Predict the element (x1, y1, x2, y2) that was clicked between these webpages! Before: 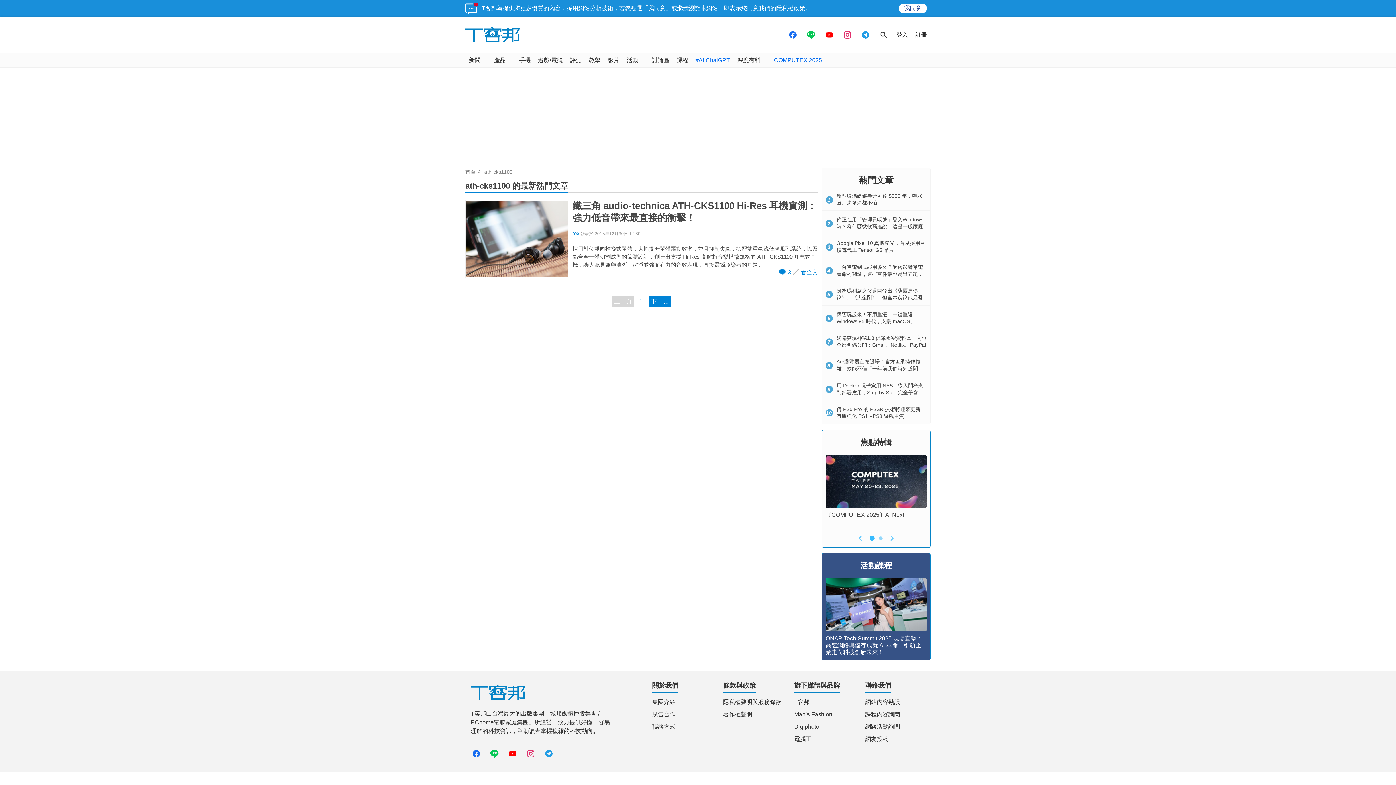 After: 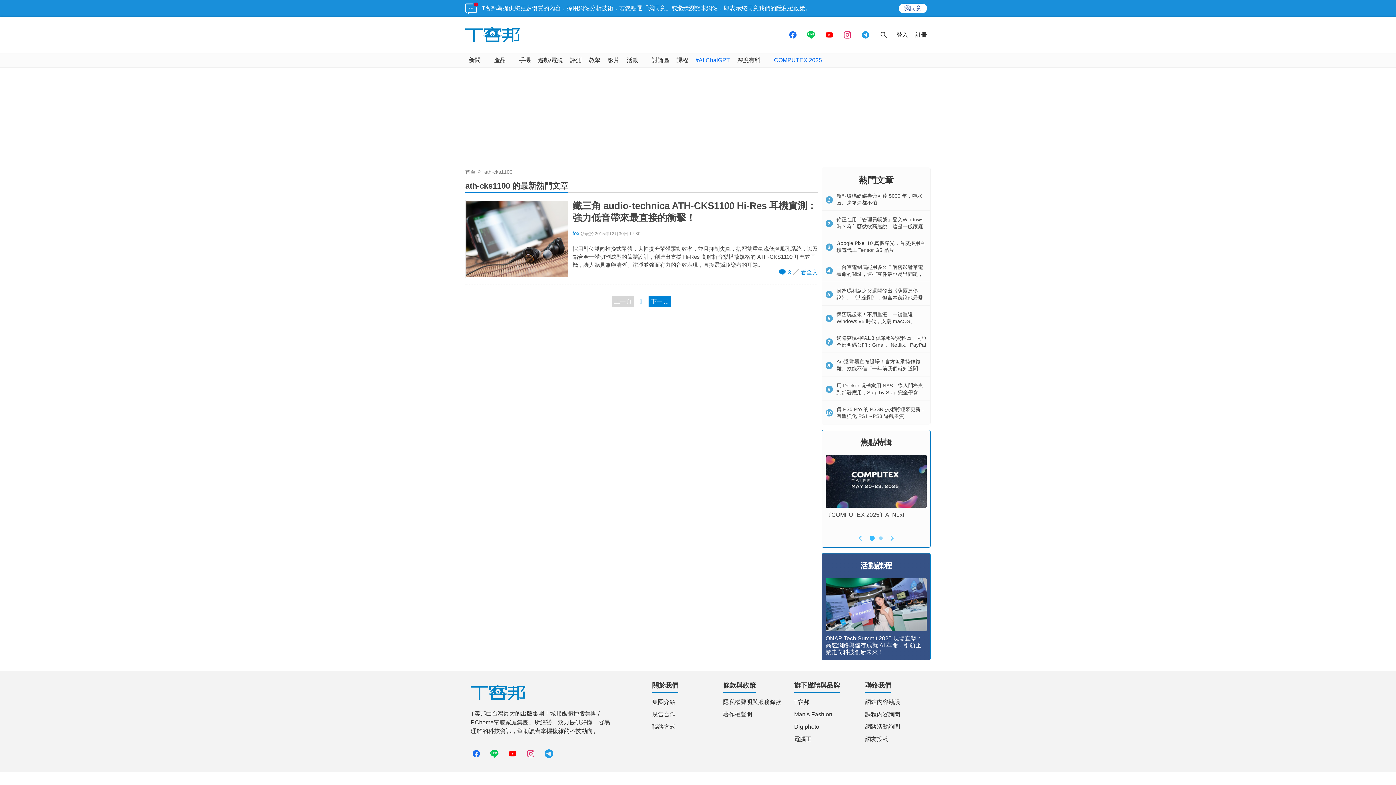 Action: bbox: (541, 746, 556, 761)